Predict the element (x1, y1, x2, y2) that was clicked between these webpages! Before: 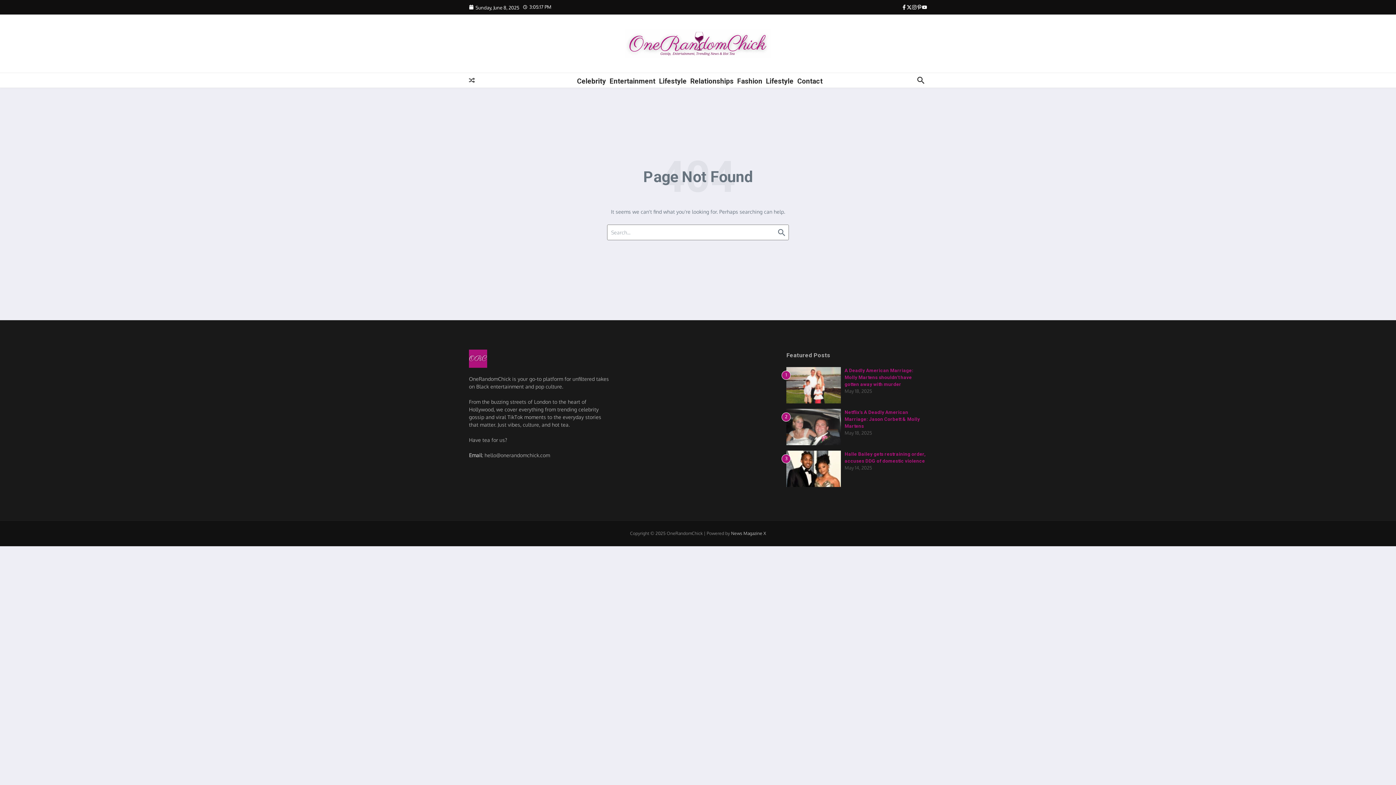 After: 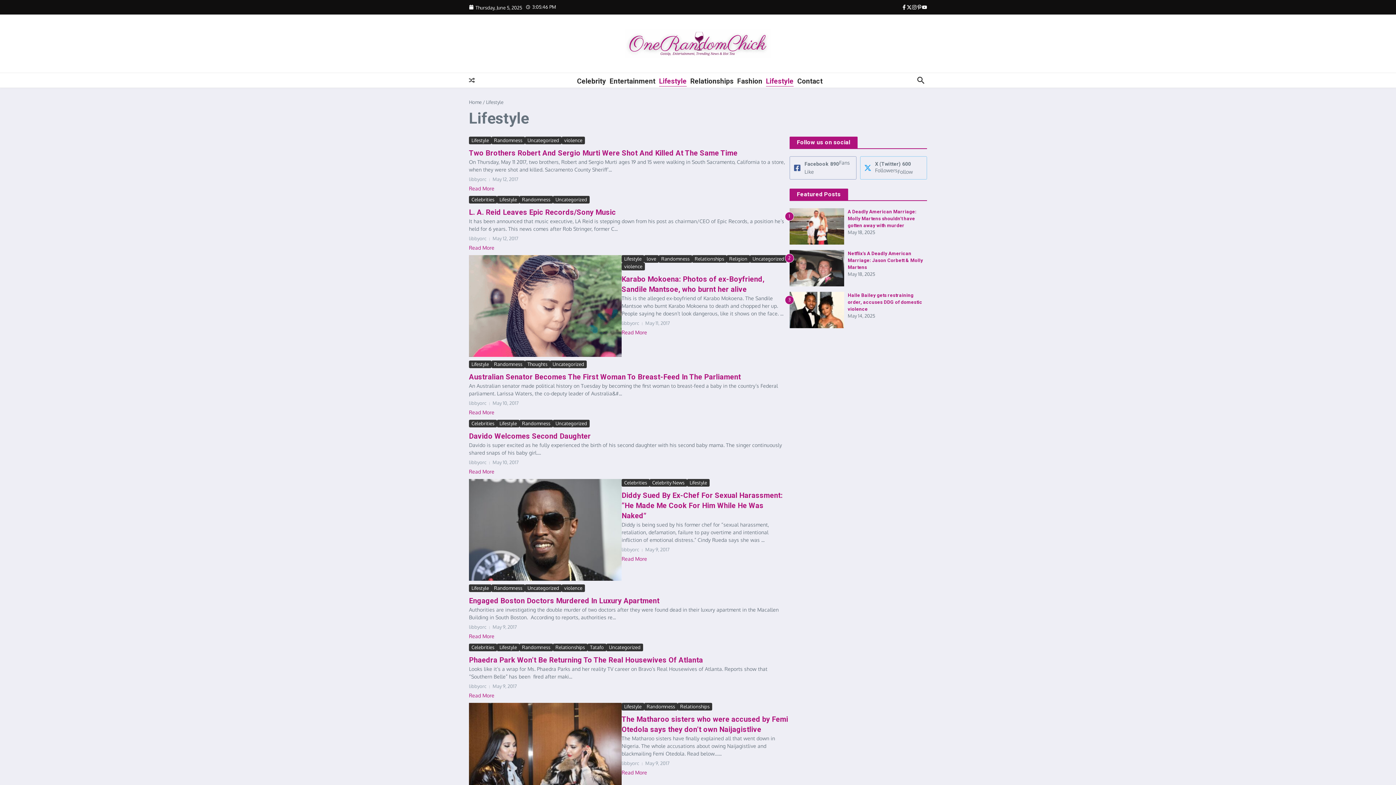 Action: bbox: (659, 74, 686, 86) label: Lifestyle